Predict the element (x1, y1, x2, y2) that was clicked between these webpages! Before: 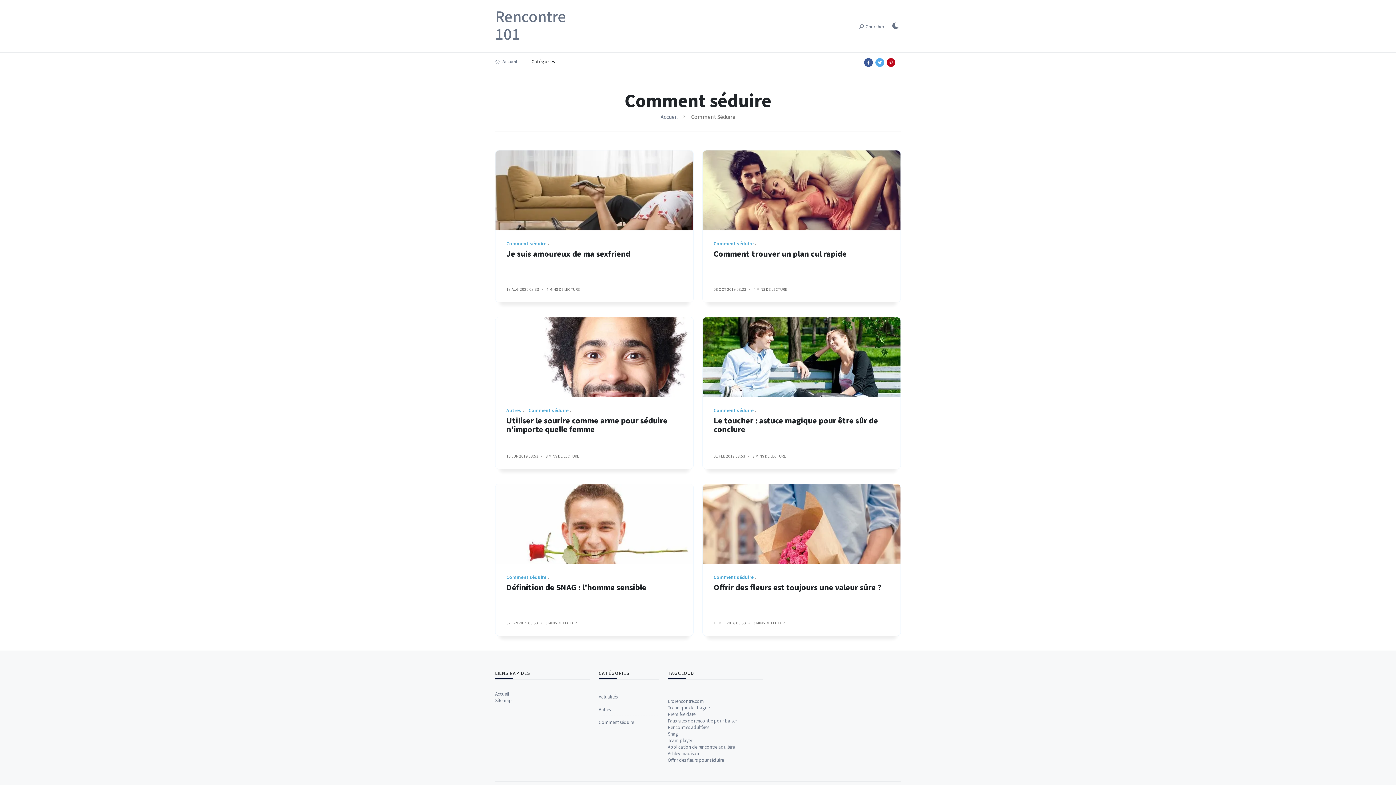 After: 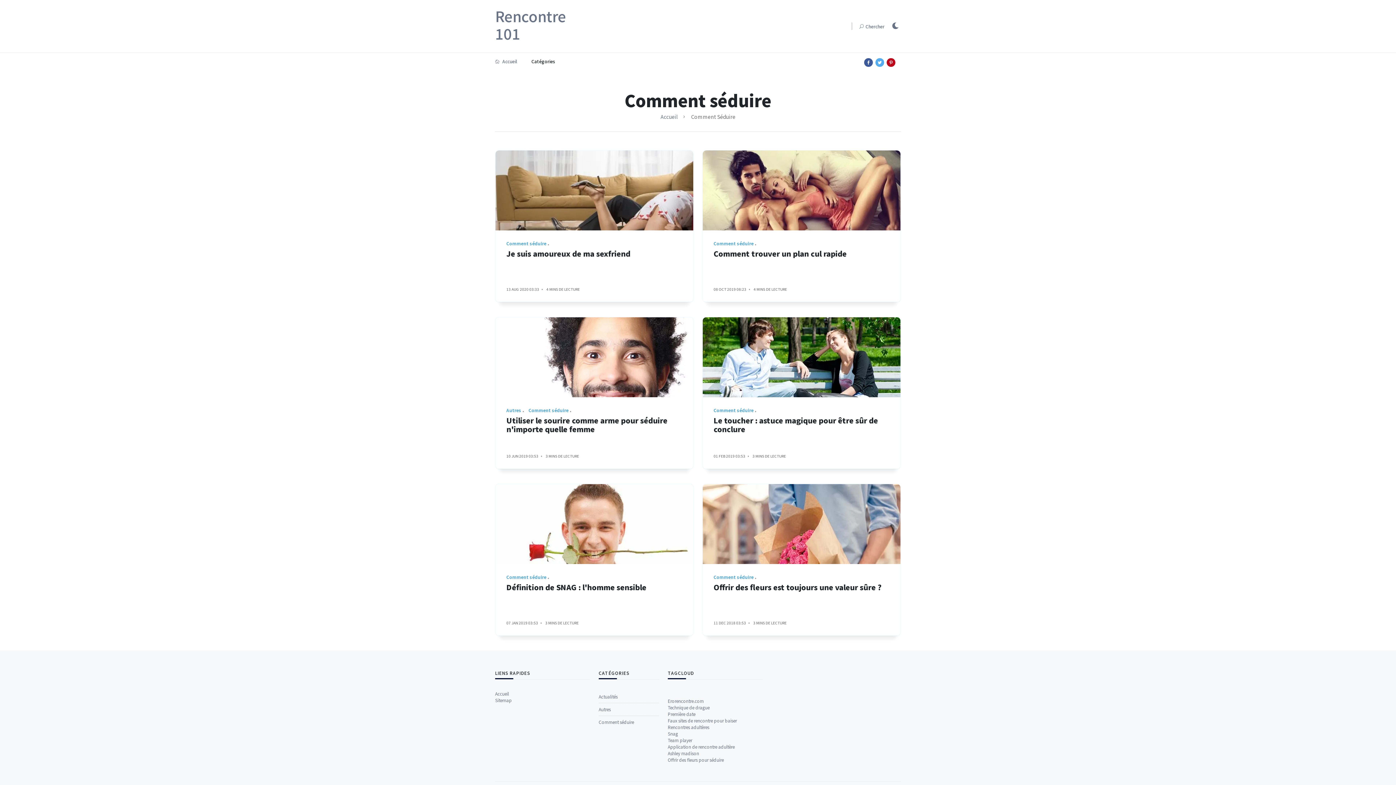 Action: bbox: (864, 58, 873, 66)